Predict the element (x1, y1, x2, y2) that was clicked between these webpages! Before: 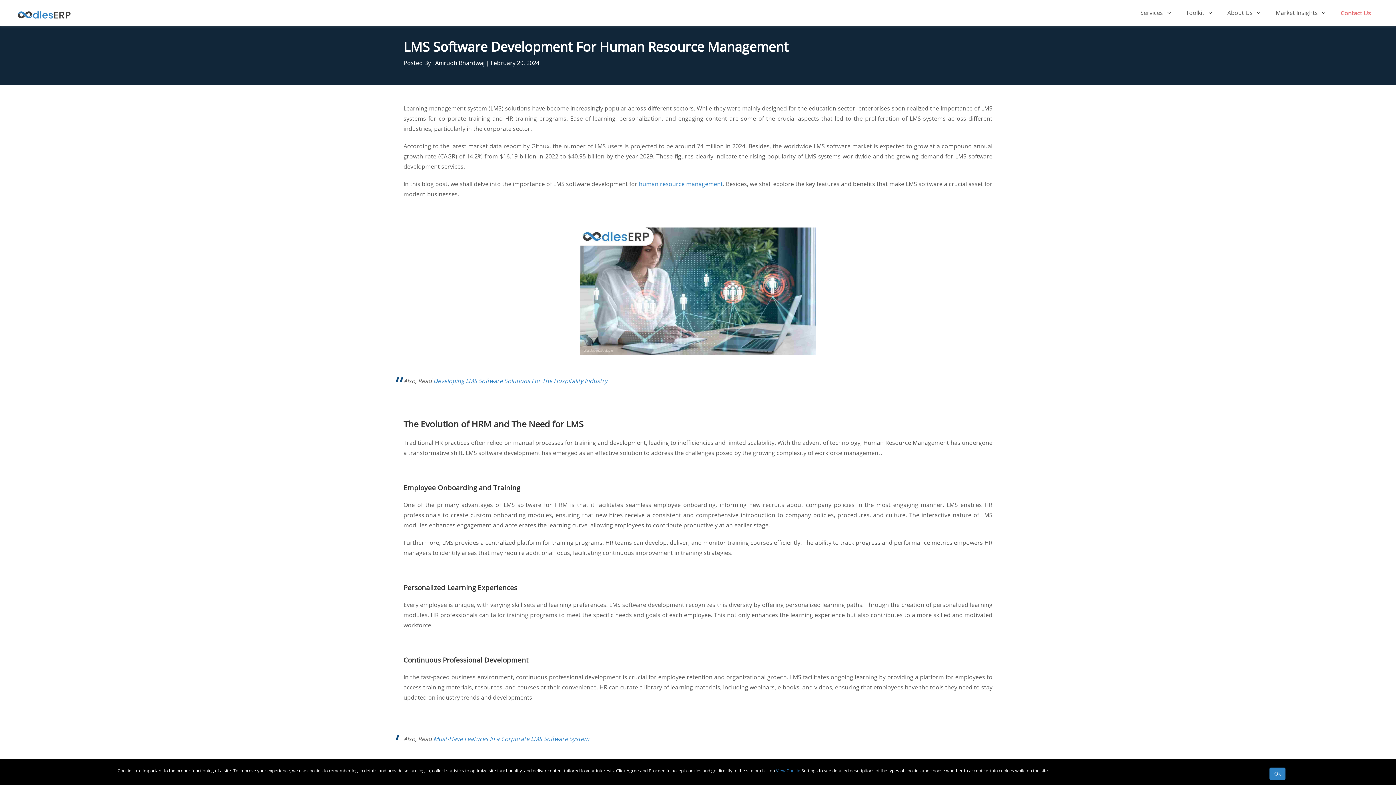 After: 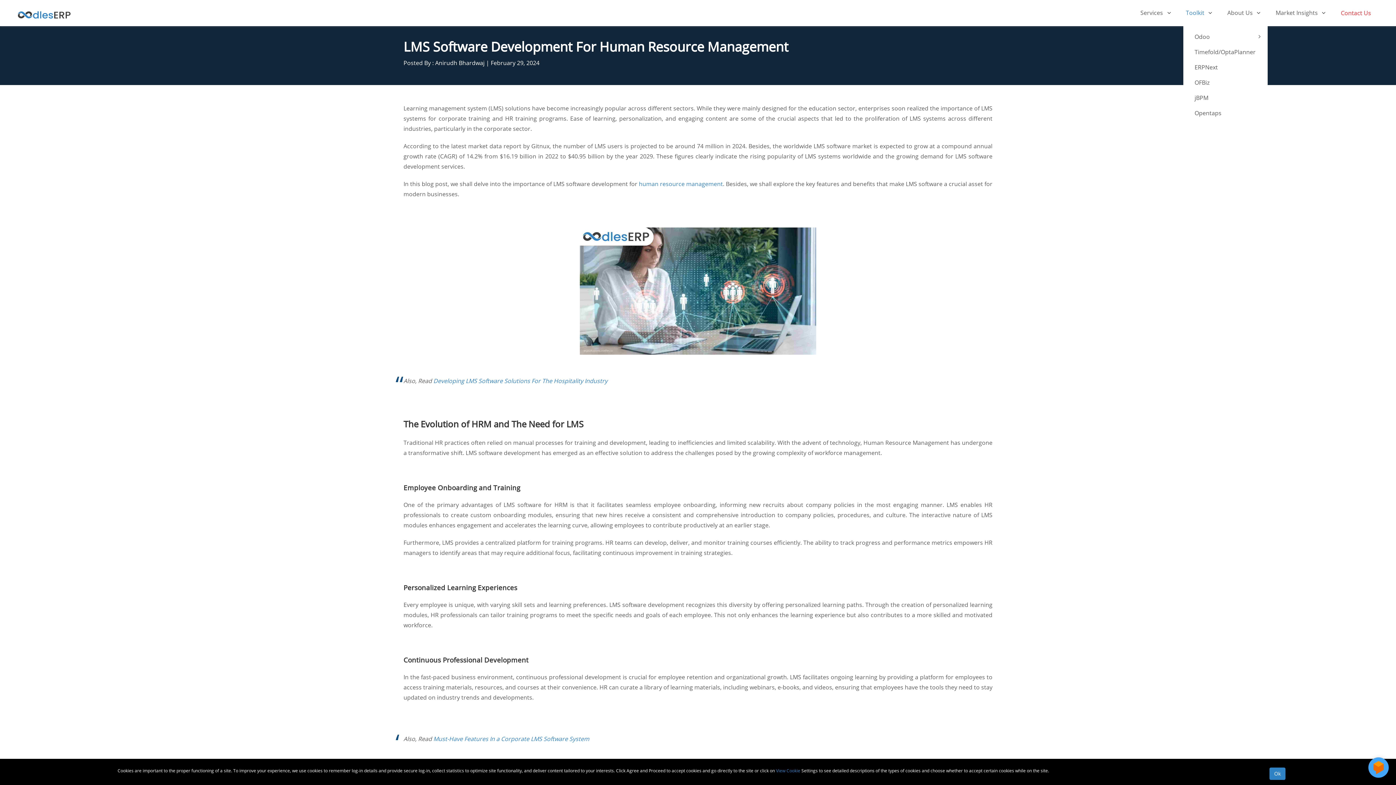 Action: bbox: (1183, 5, 1208, 20) label: Toolkit 